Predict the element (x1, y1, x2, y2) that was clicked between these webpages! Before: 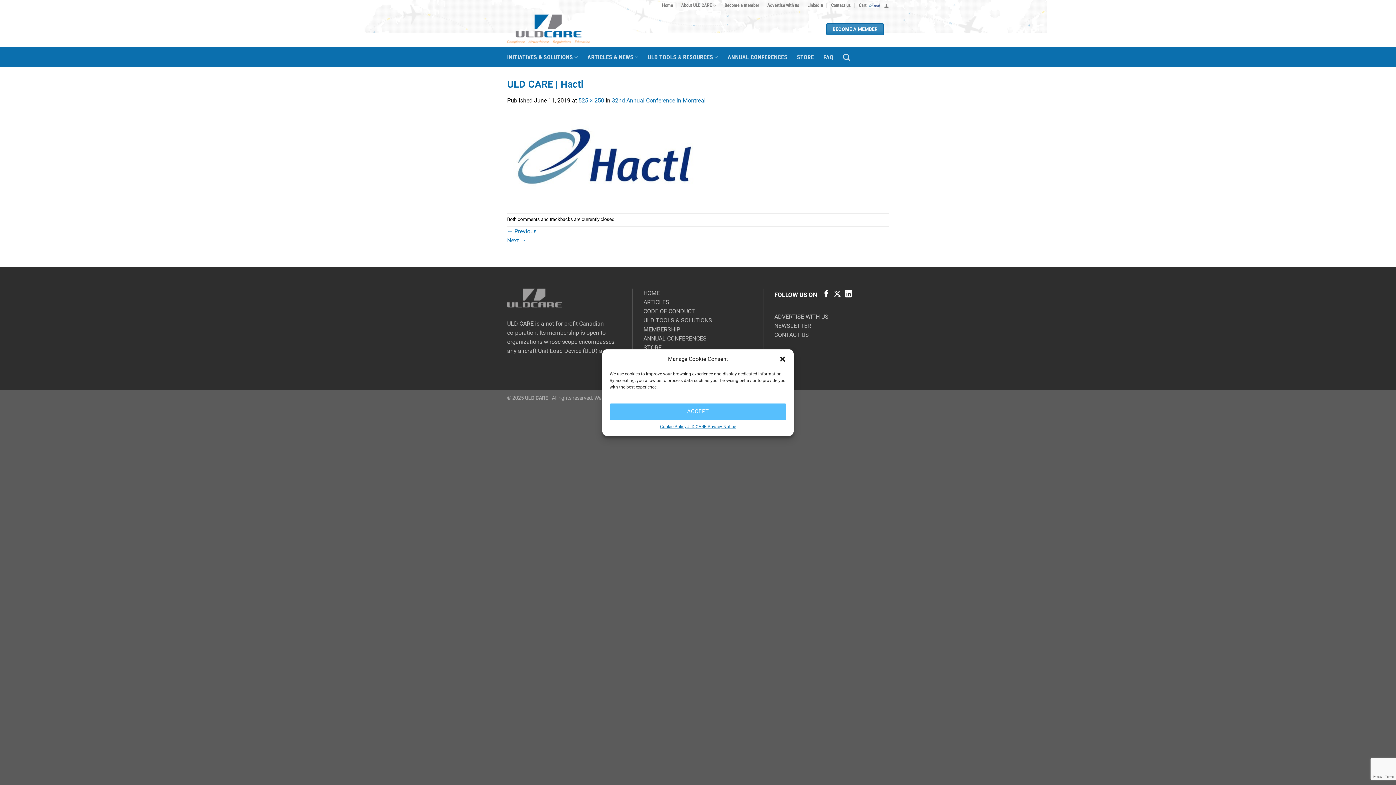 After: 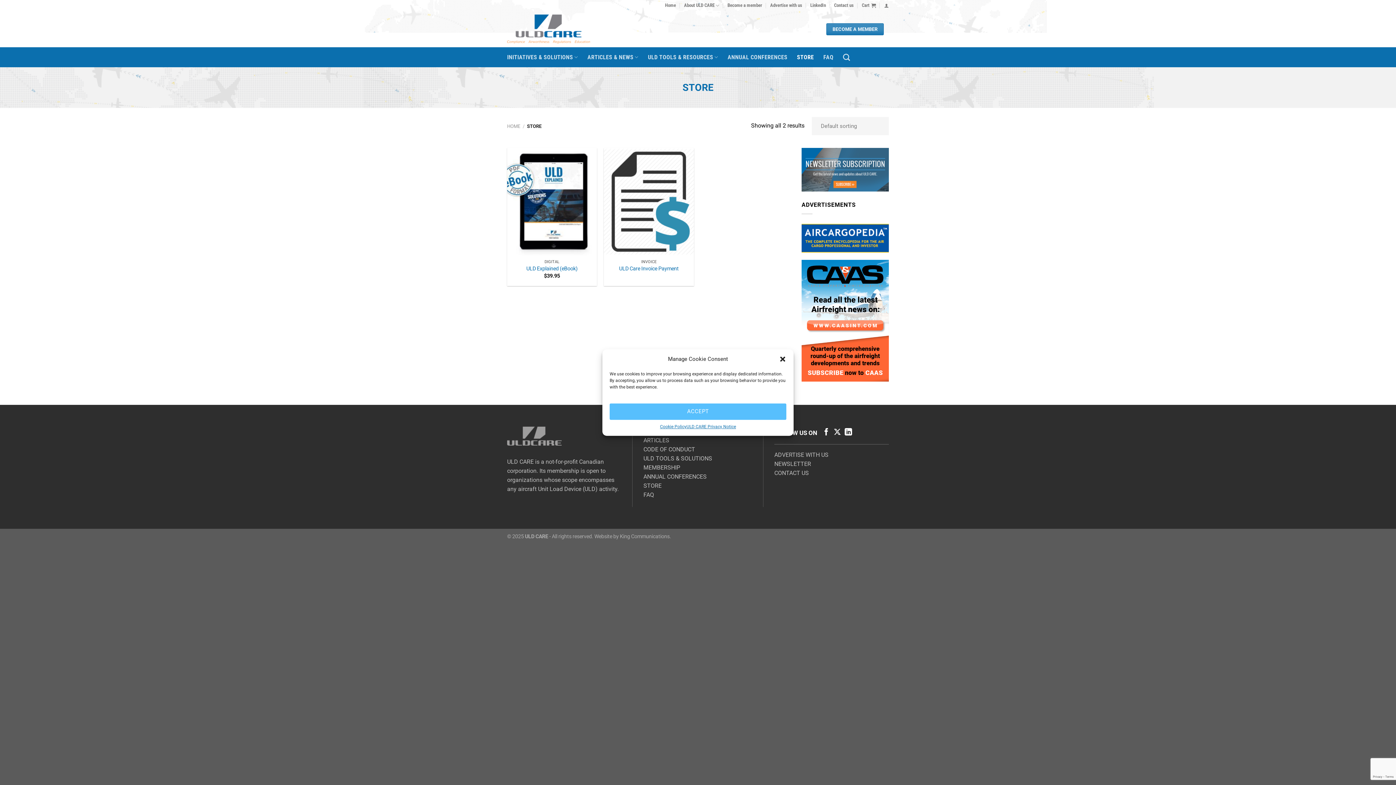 Action: label: STORE bbox: (797, 50, 814, 63)